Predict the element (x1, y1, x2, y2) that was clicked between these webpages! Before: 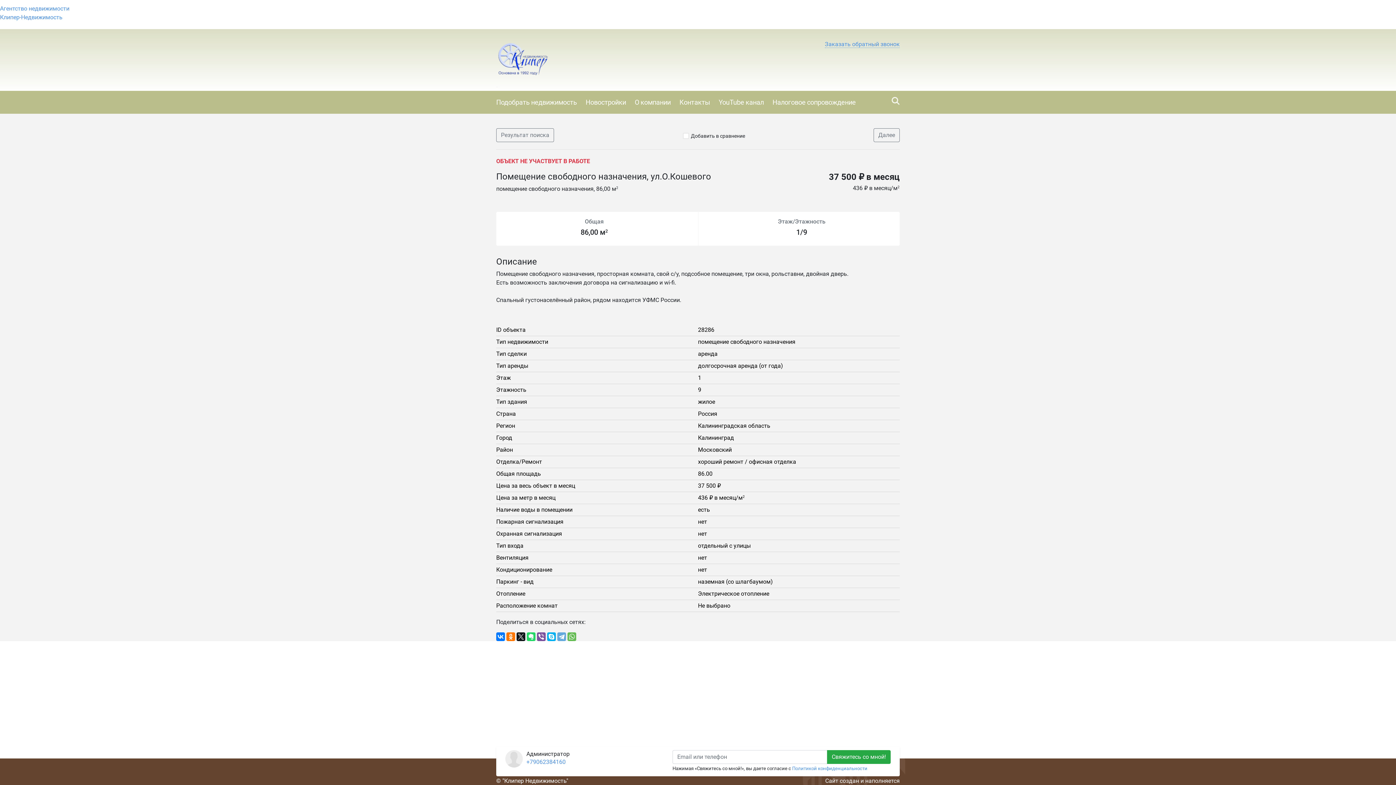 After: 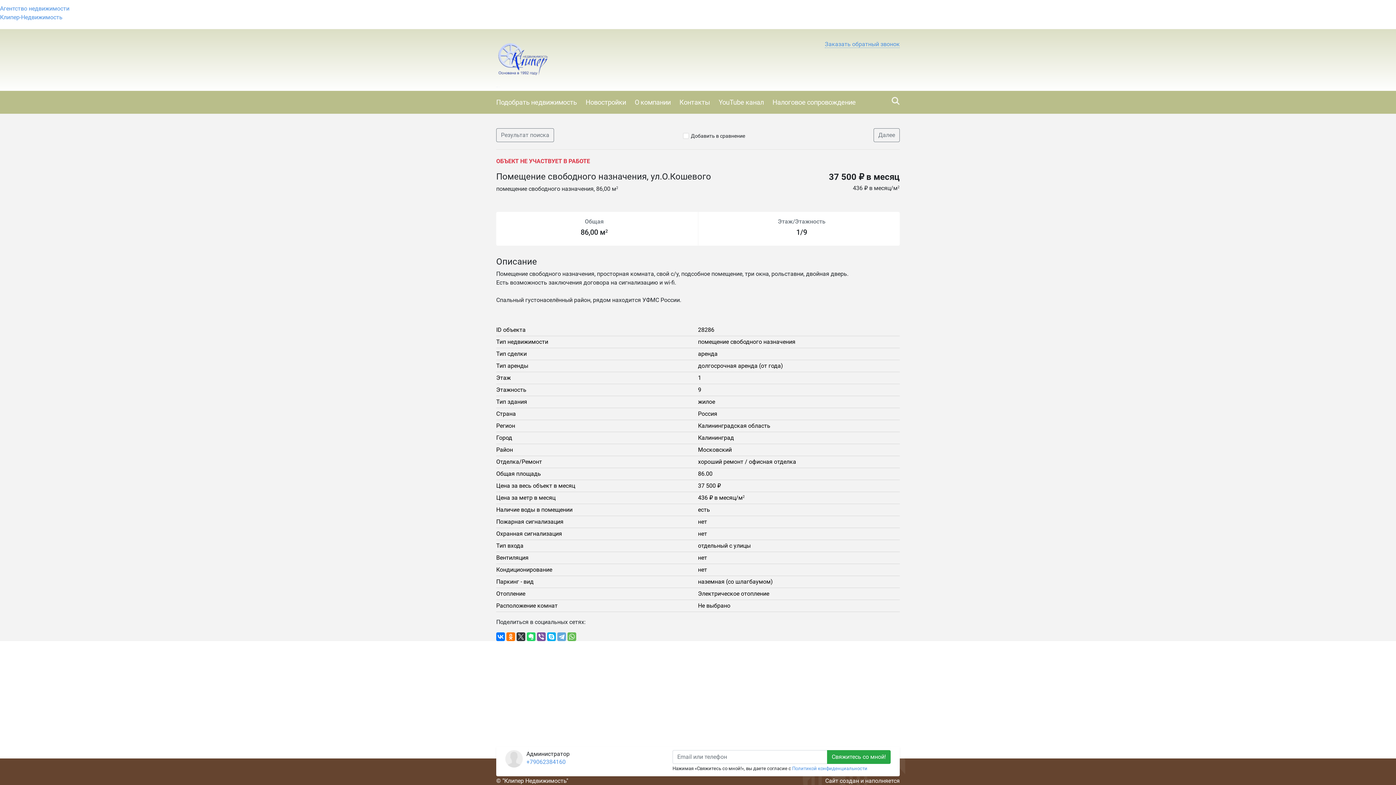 Action: bbox: (516, 632, 525, 641)